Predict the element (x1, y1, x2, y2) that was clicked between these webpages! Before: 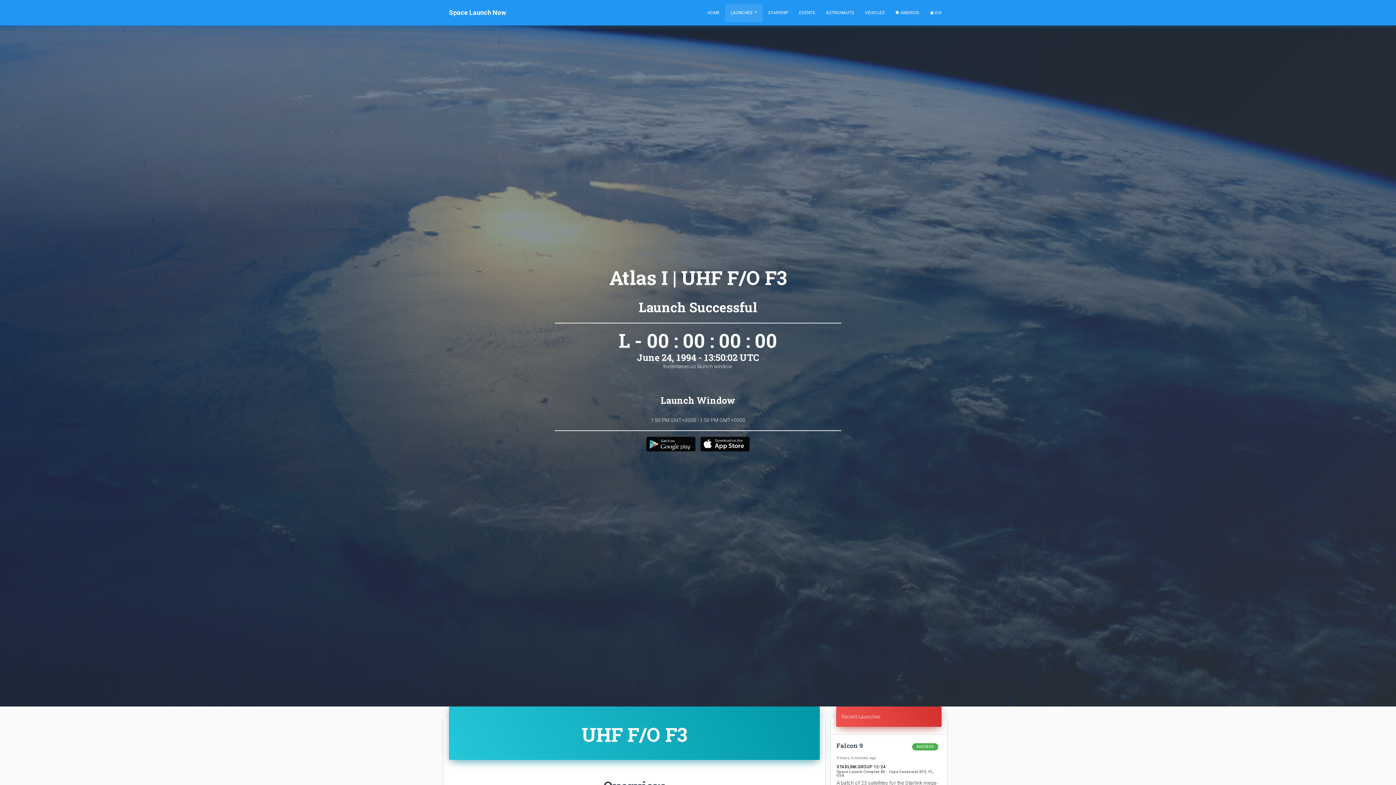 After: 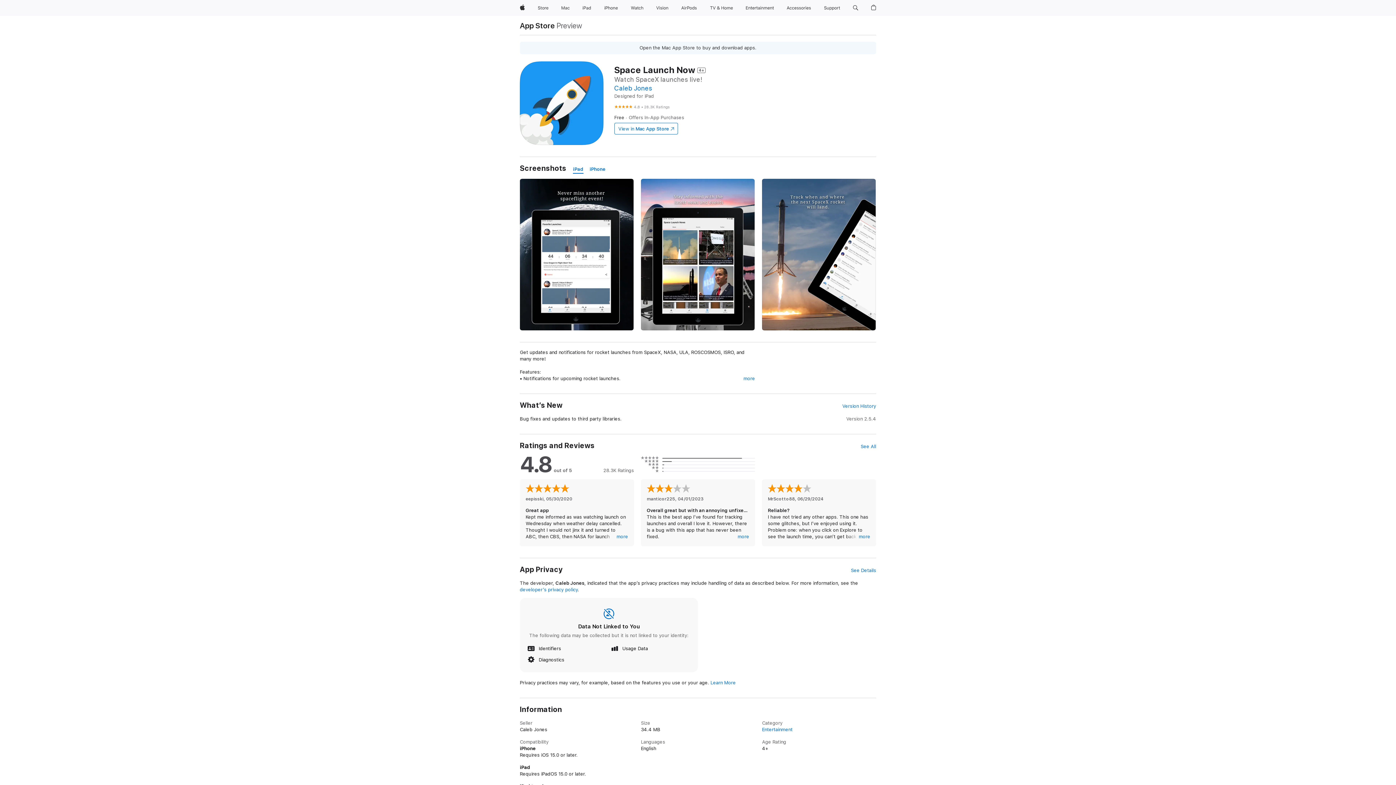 Action: label:  IOS bbox: (925, 3, 947, 21)